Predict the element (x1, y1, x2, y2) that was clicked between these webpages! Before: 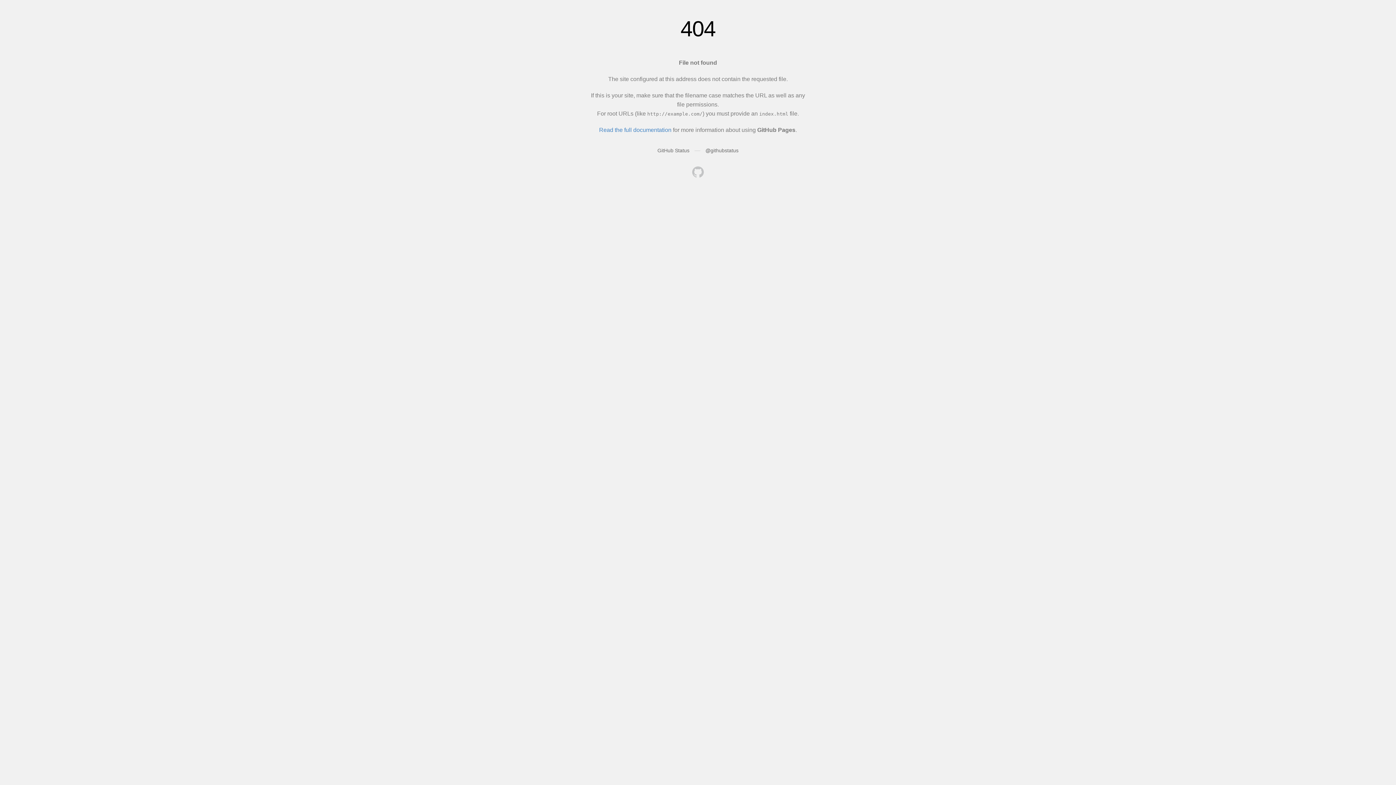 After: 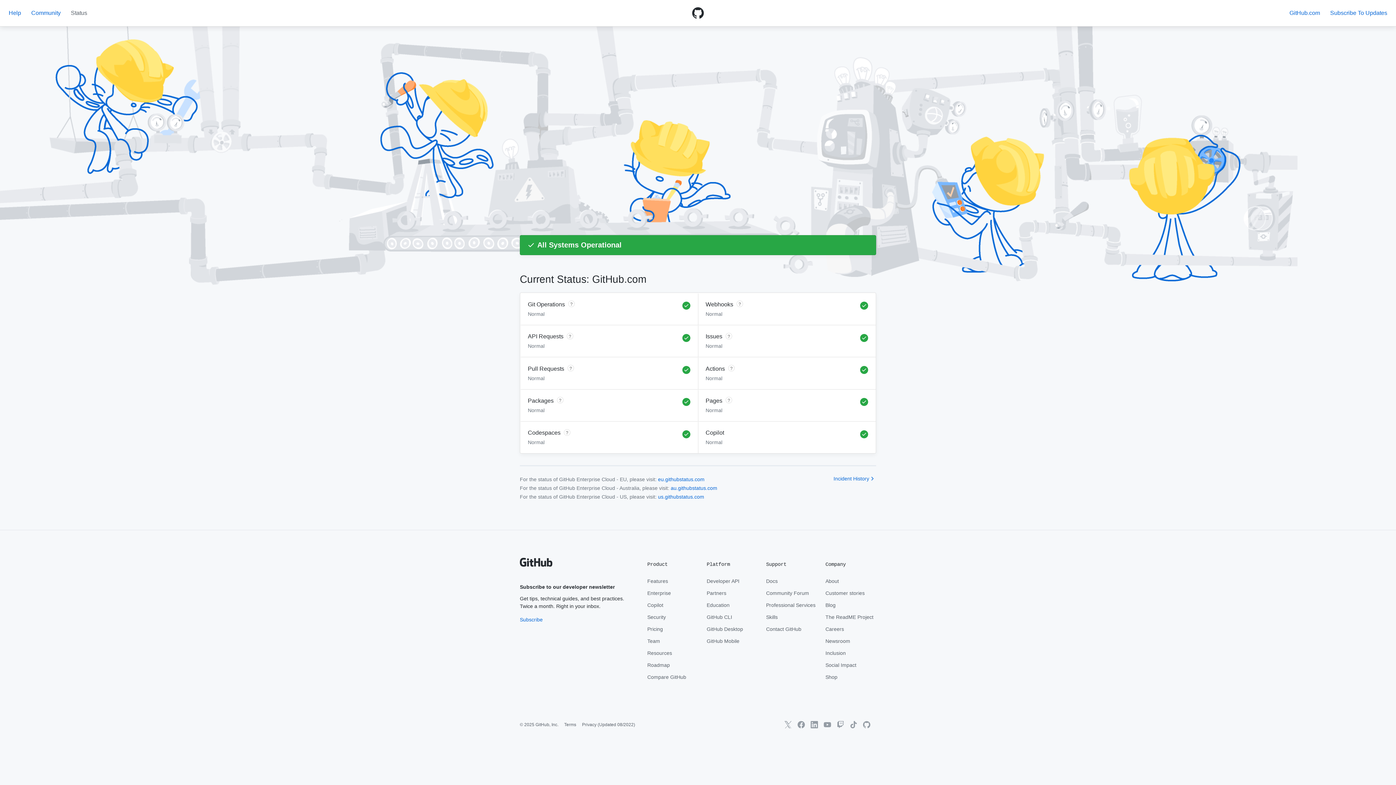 Action: label: GitHub Status bbox: (657, 147, 689, 153)